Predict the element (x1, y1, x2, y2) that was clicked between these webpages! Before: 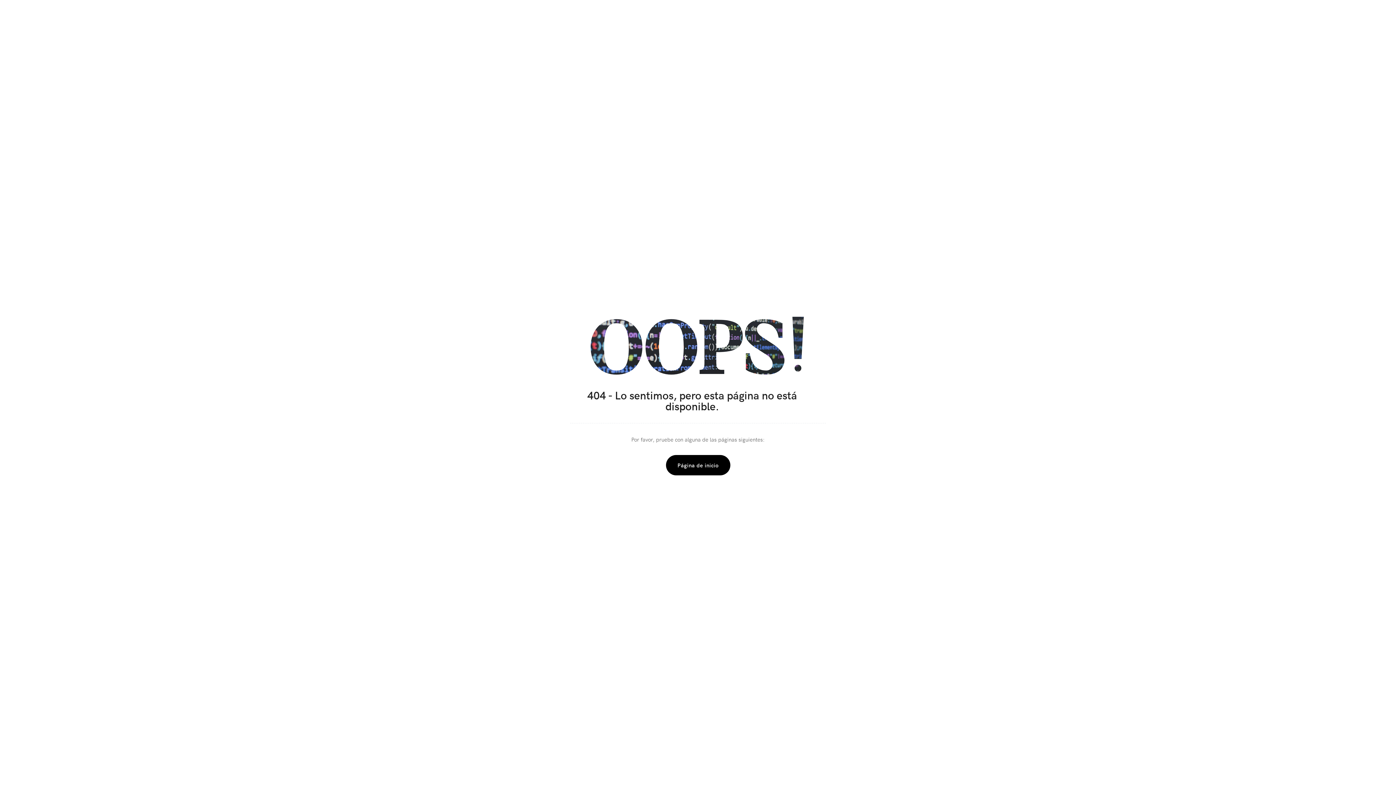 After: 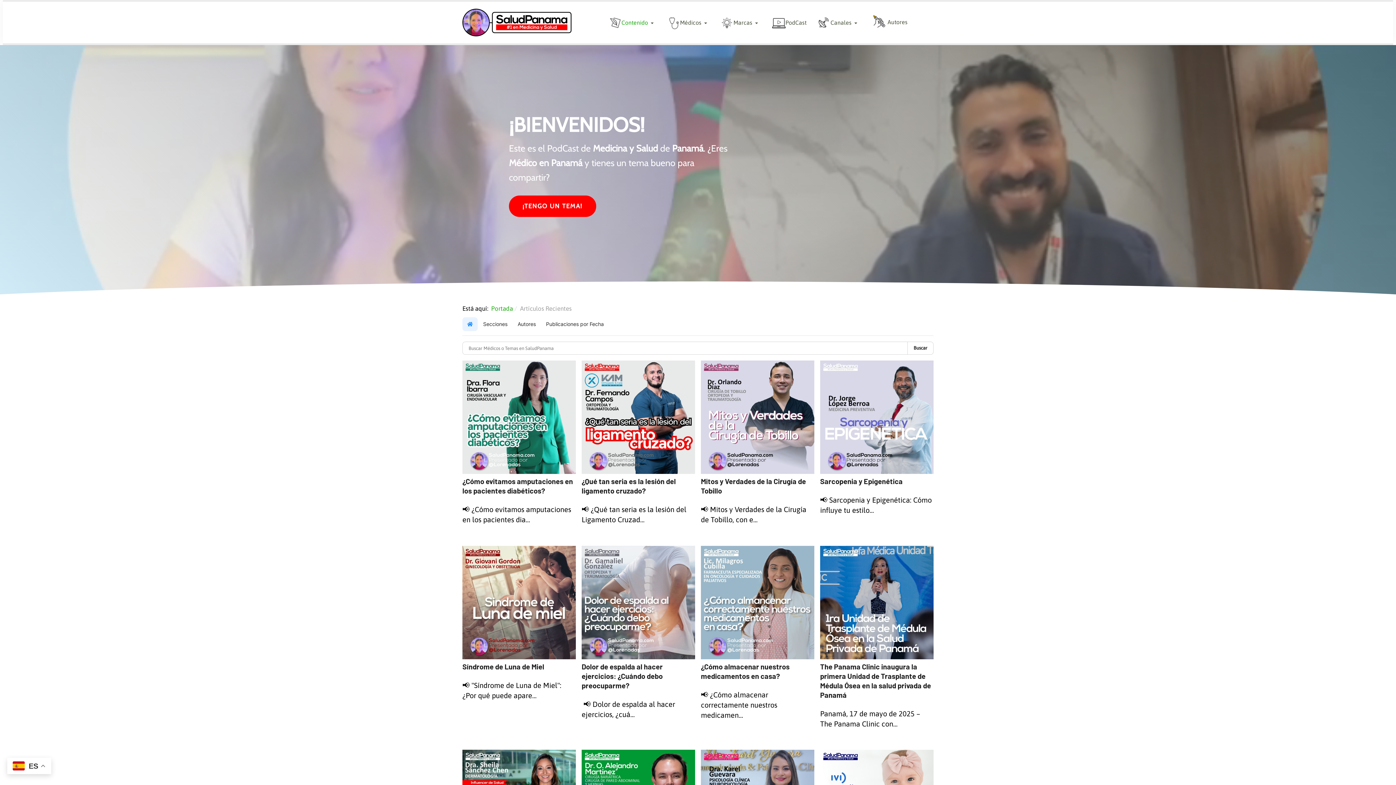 Action: label: Página de inicio bbox: (666, 455, 730, 475)